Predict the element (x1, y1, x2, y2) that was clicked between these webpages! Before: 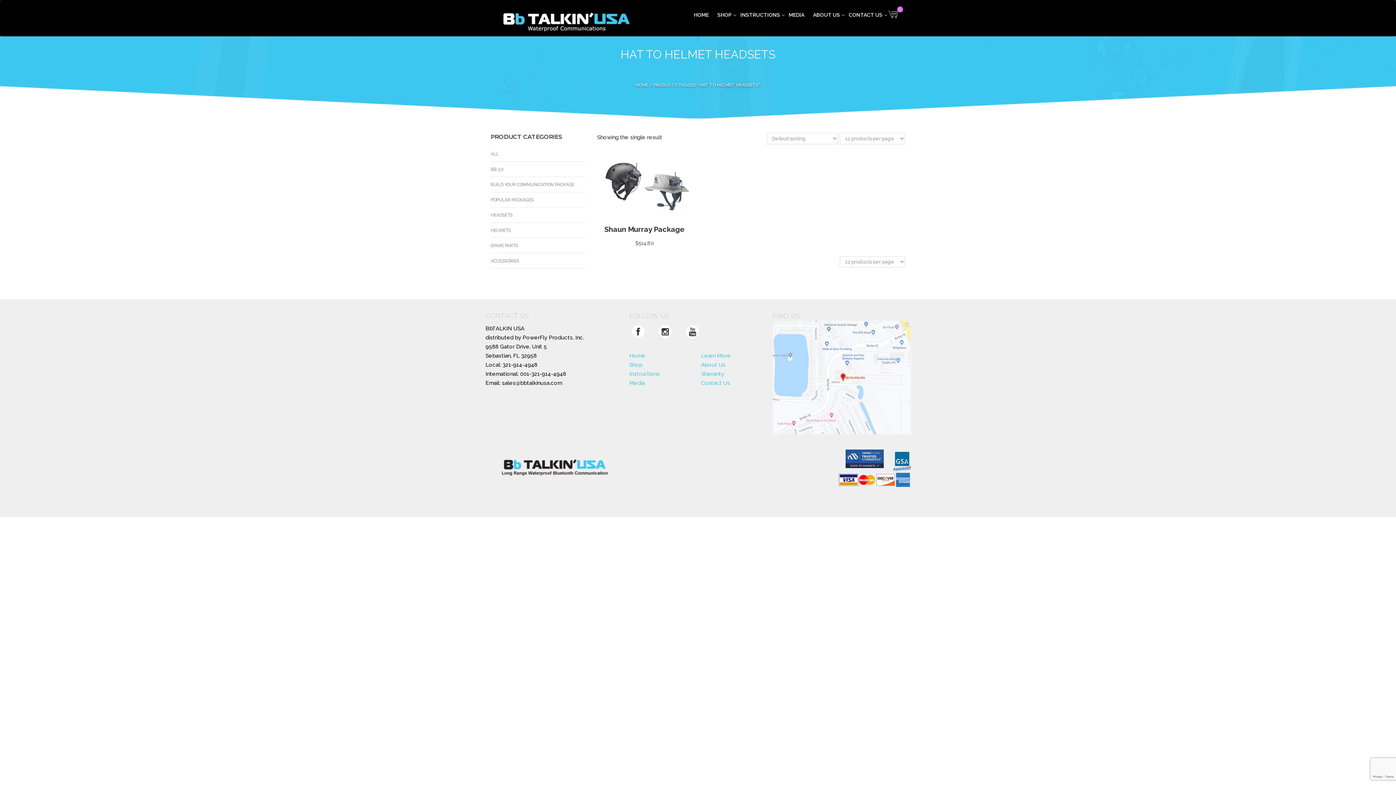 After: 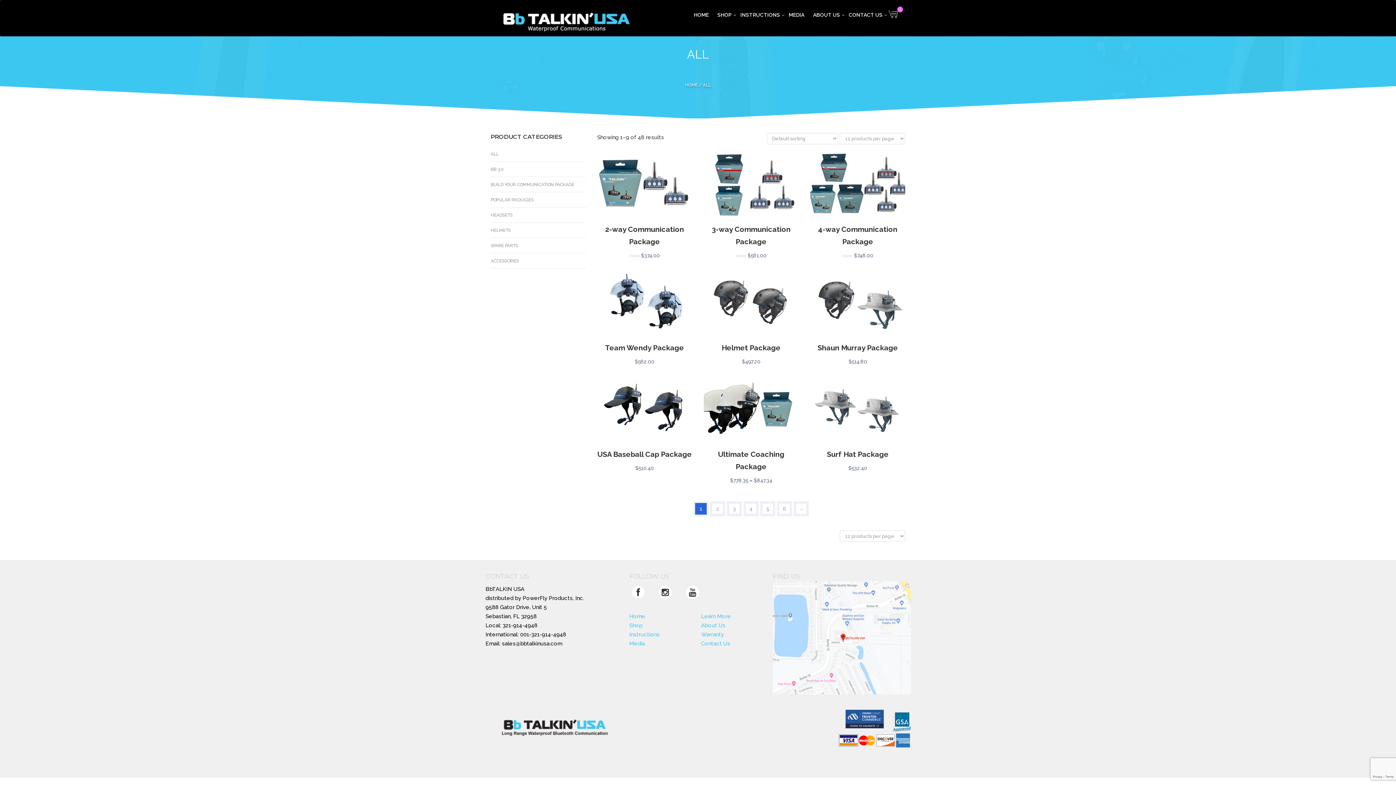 Action: label: ALL bbox: (490, 151, 498, 156)